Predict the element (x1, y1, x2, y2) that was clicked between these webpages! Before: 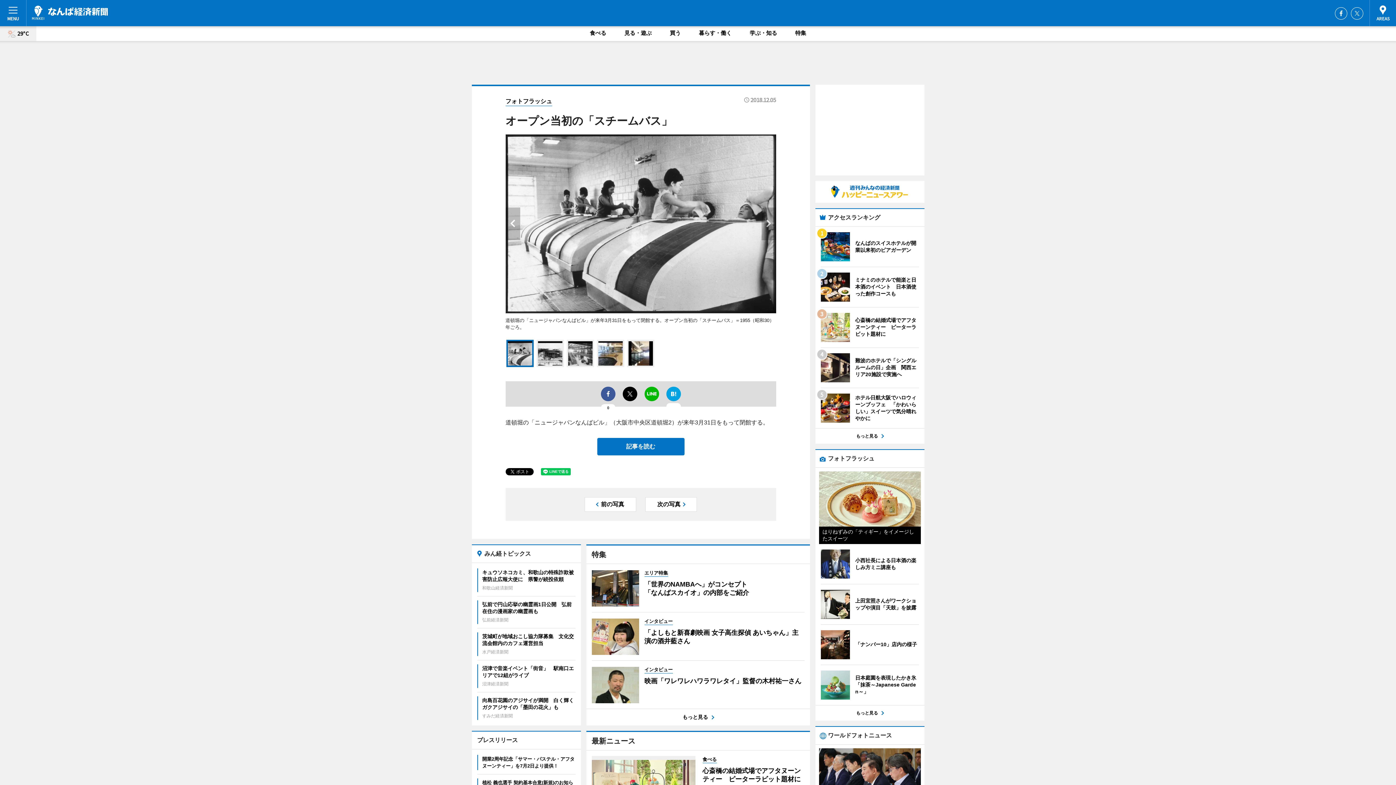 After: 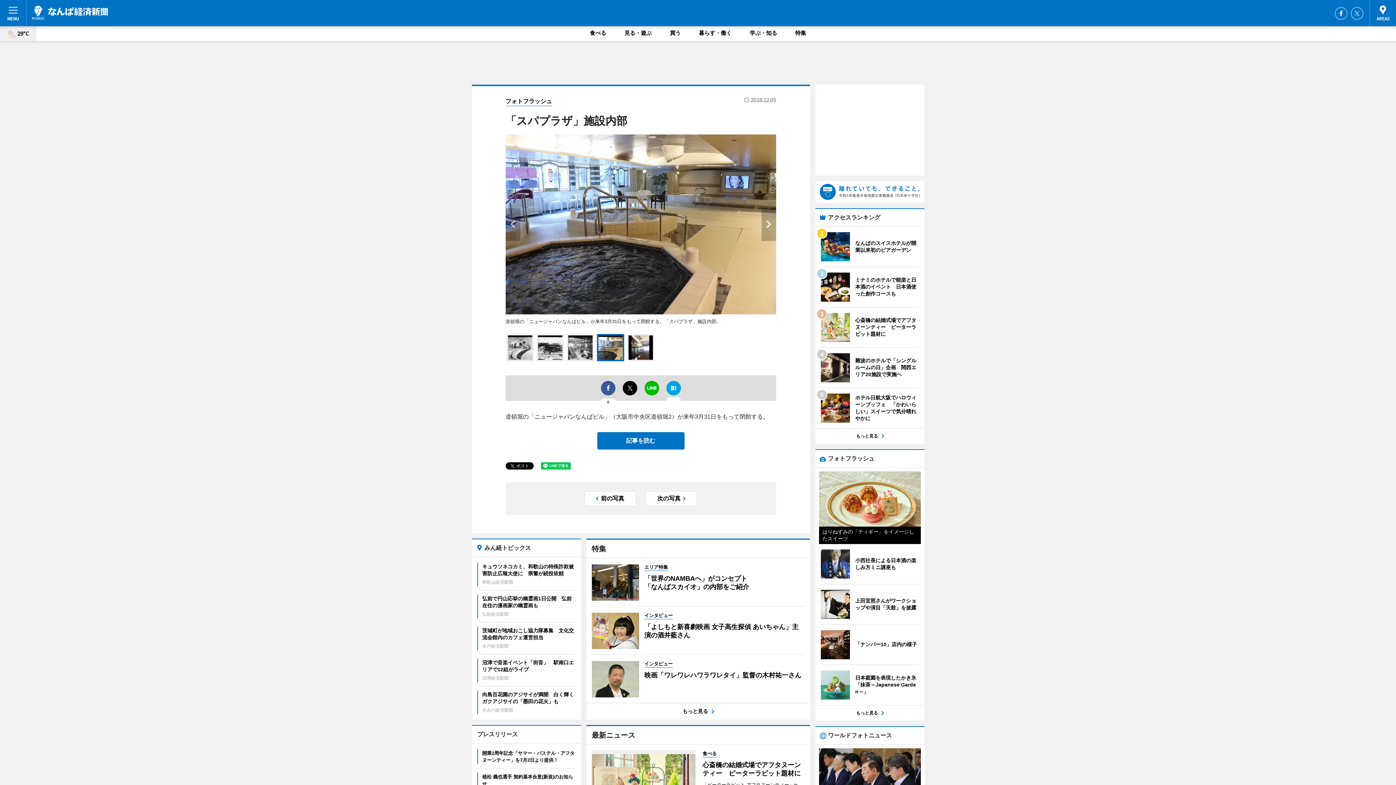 Action: bbox: (598, 342, 622, 347)